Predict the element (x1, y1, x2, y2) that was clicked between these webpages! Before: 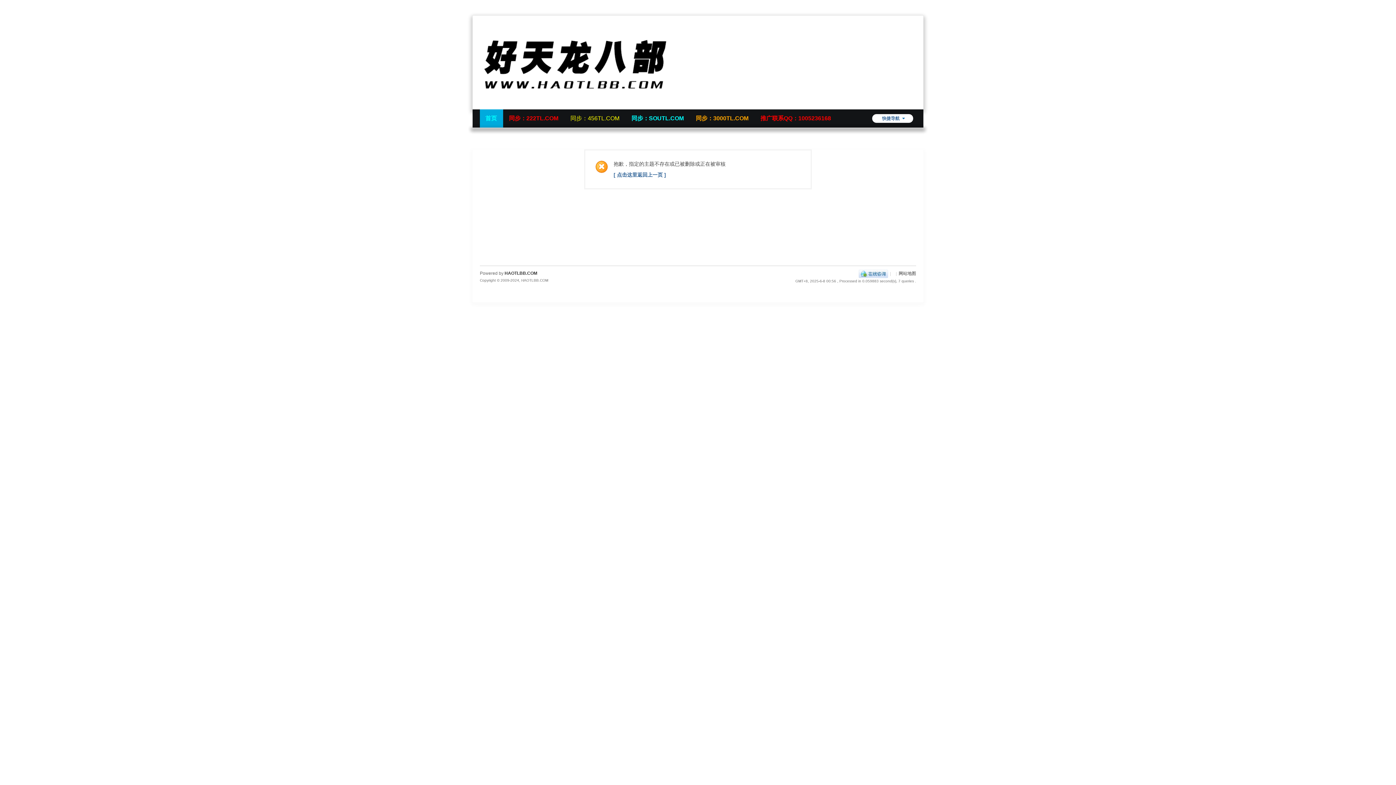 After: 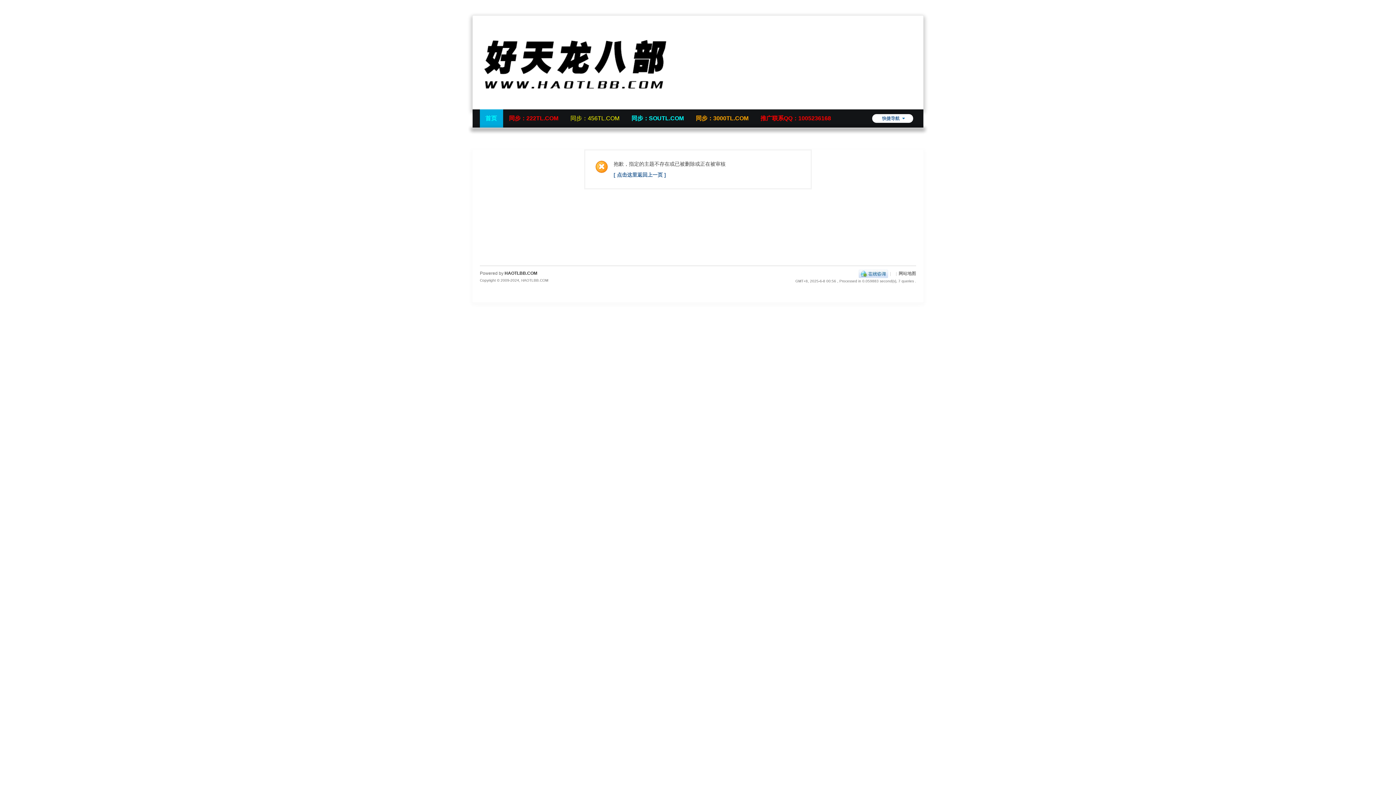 Action: label: 快捷导航 bbox: (872, 114, 913, 122)